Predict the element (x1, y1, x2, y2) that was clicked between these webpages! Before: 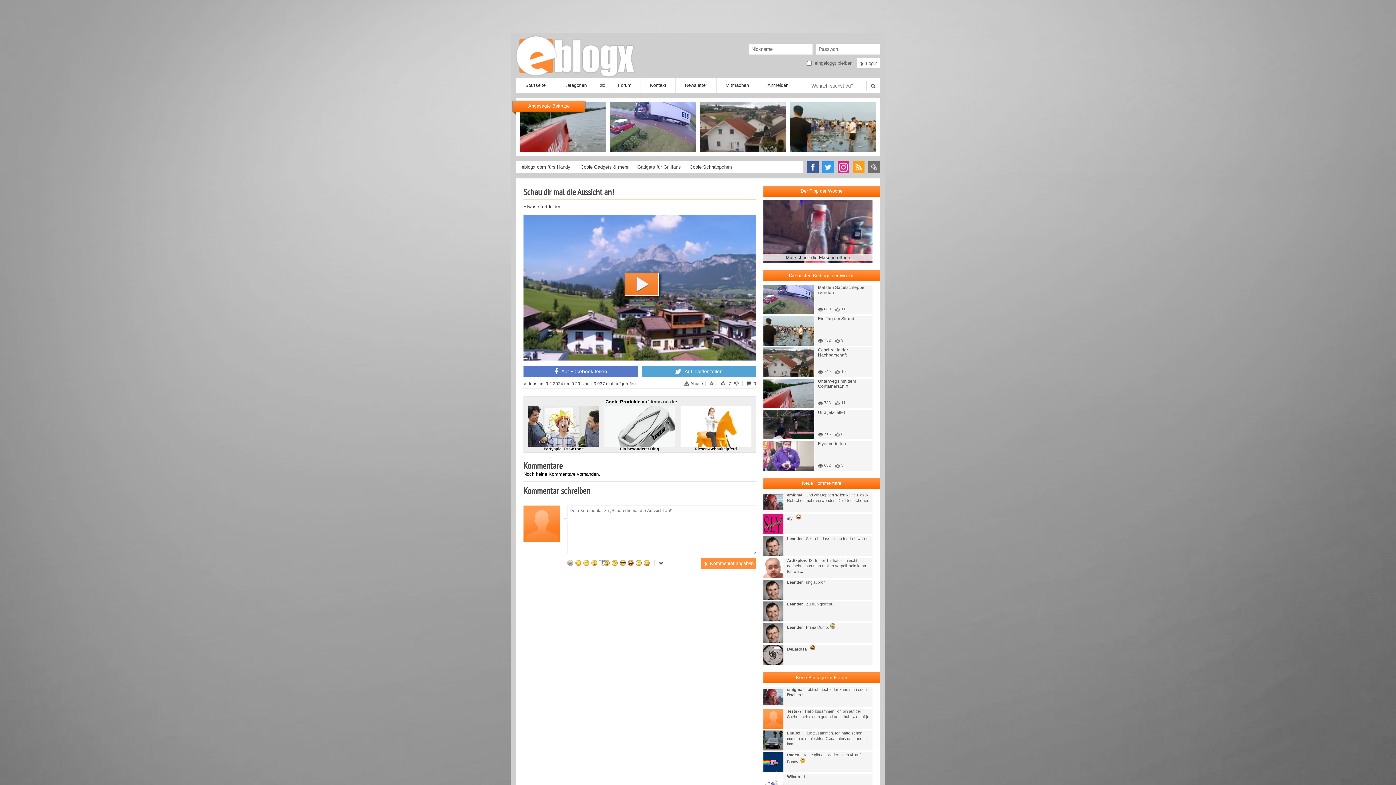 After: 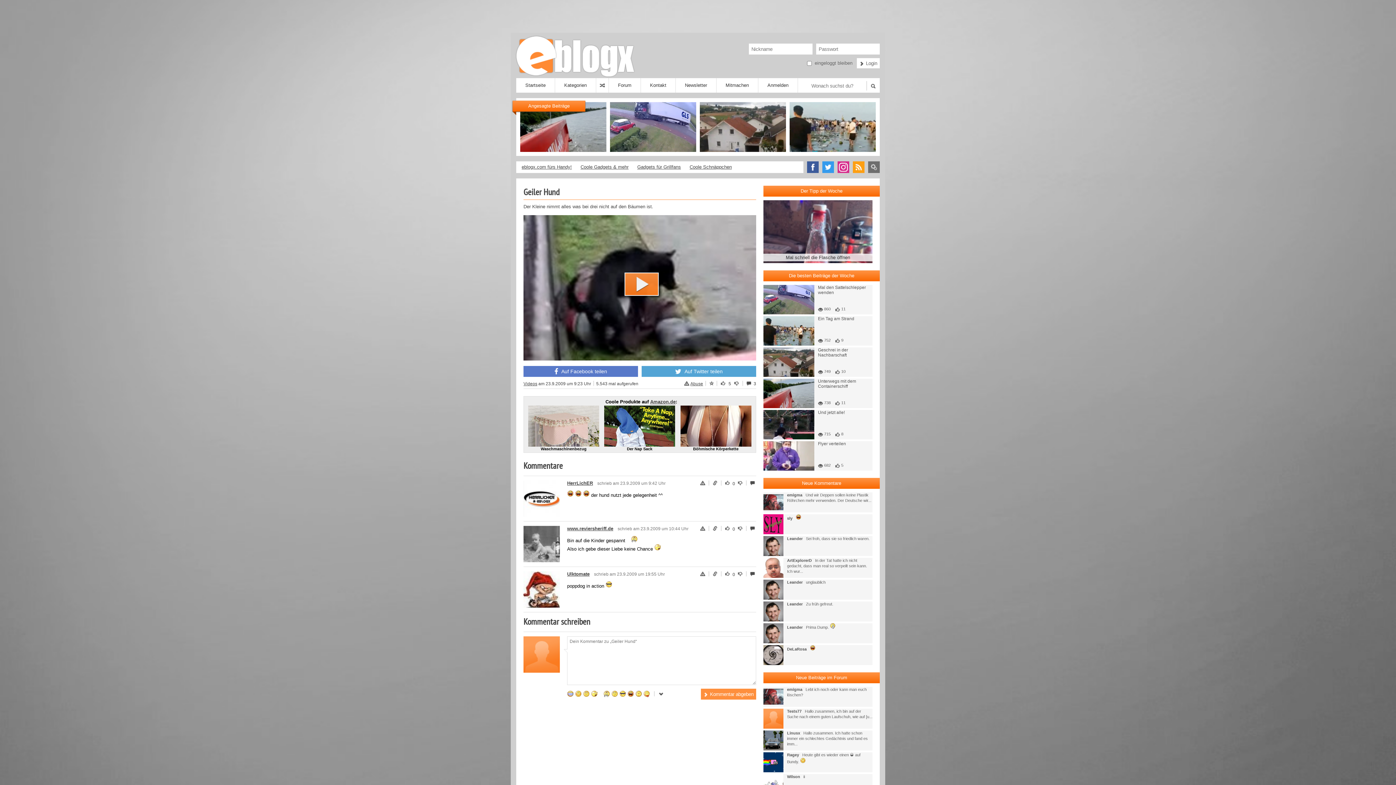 Action: bbox: (596, 78, 609, 92)